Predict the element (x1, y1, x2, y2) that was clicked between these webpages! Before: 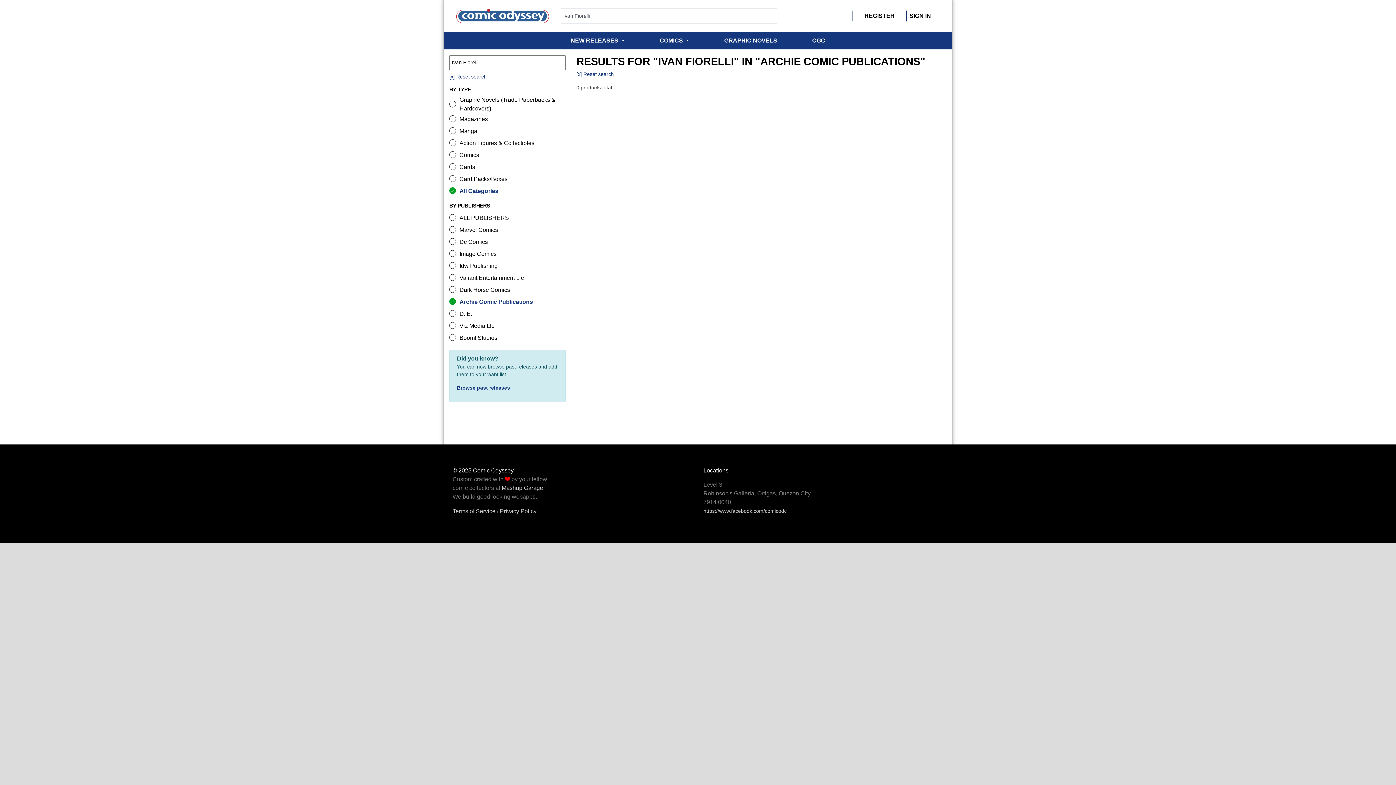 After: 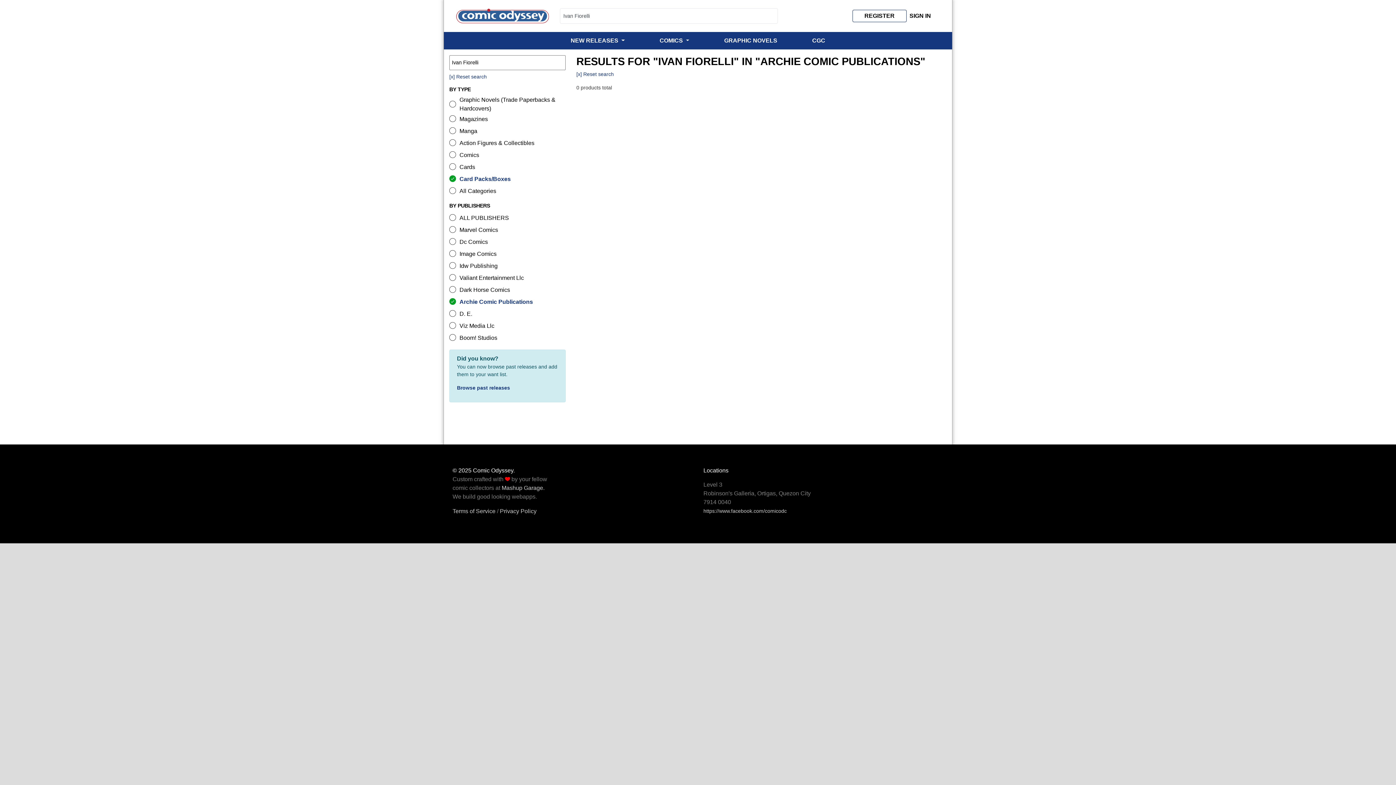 Action: label: Card Packs/Boxes bbox: (449, 173, 565, 185)